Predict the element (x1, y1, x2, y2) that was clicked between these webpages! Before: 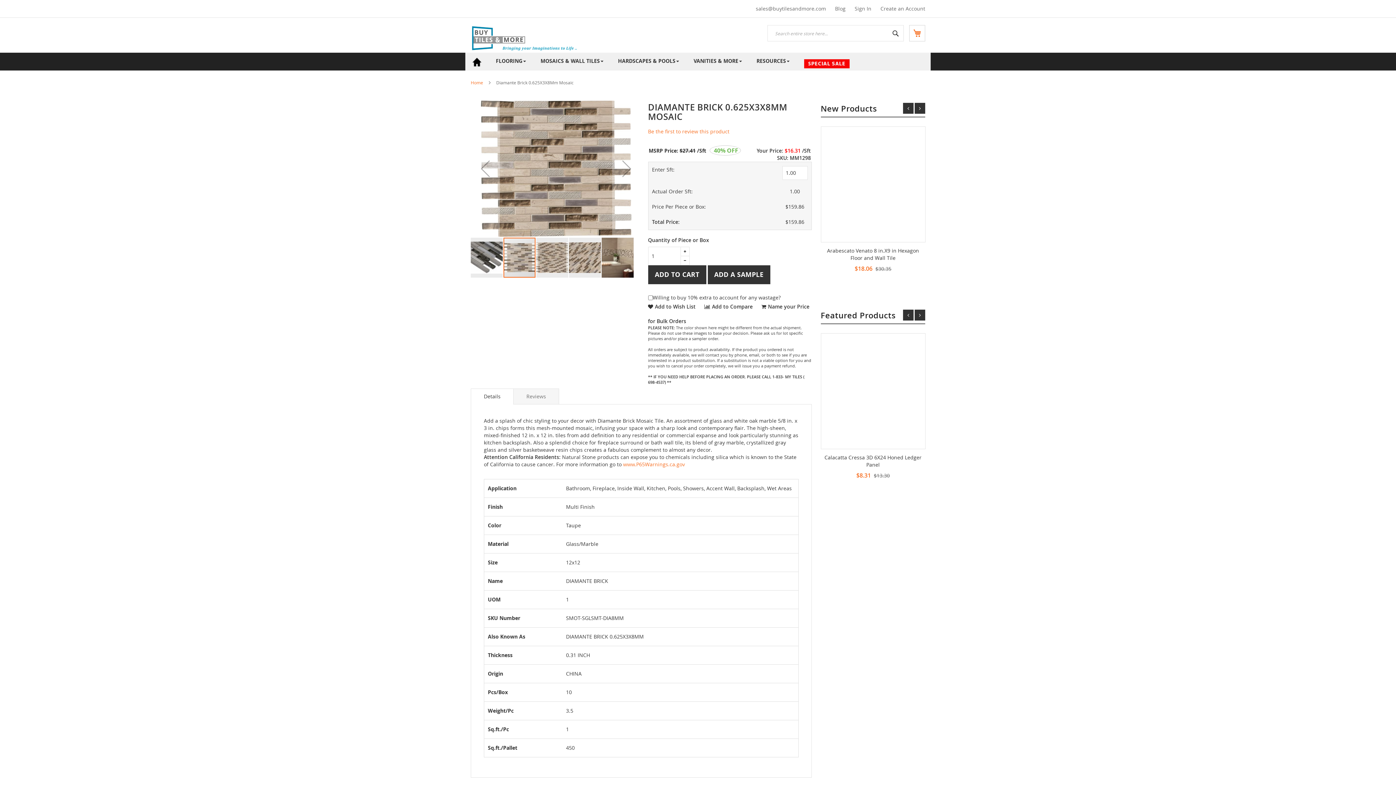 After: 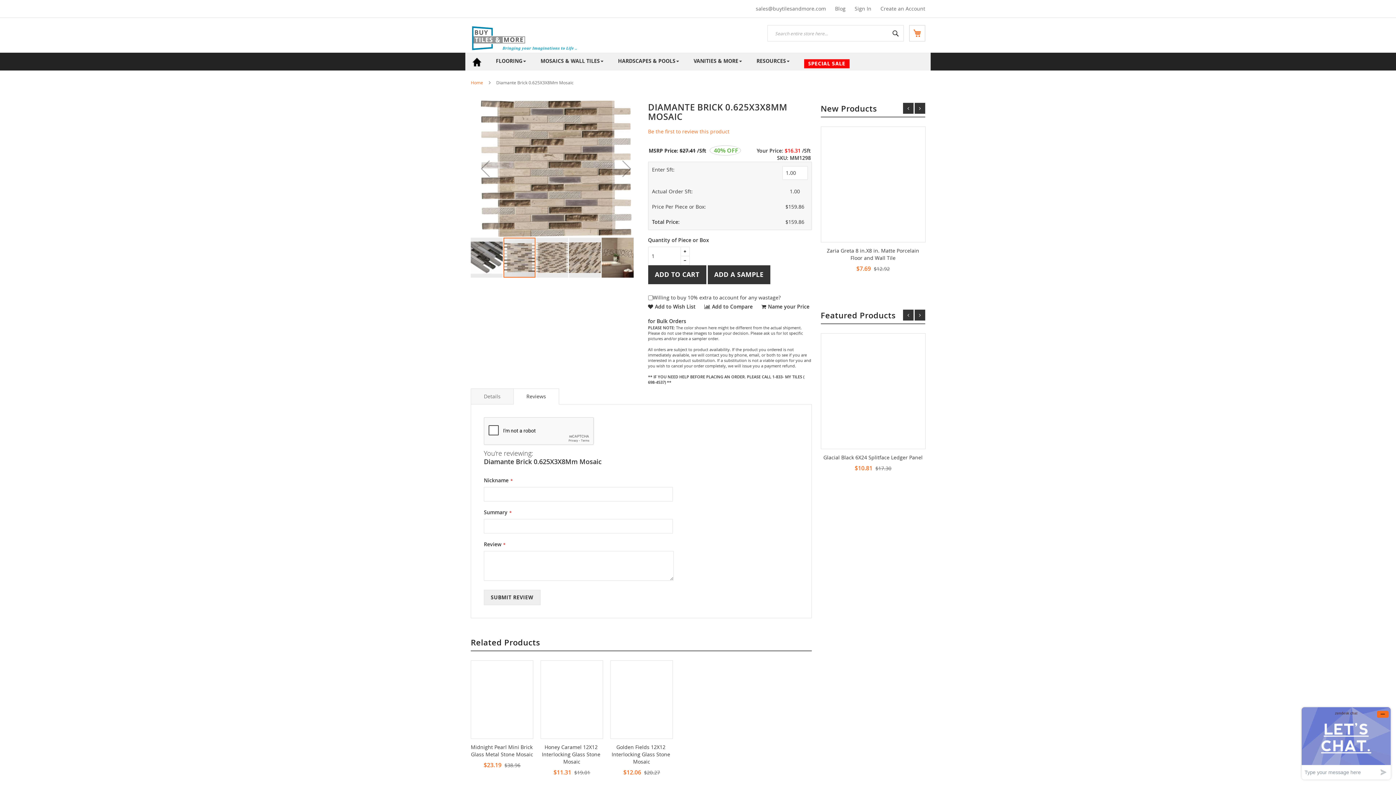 Action: bbox: (513, 388, 559, 404) label: Reviews